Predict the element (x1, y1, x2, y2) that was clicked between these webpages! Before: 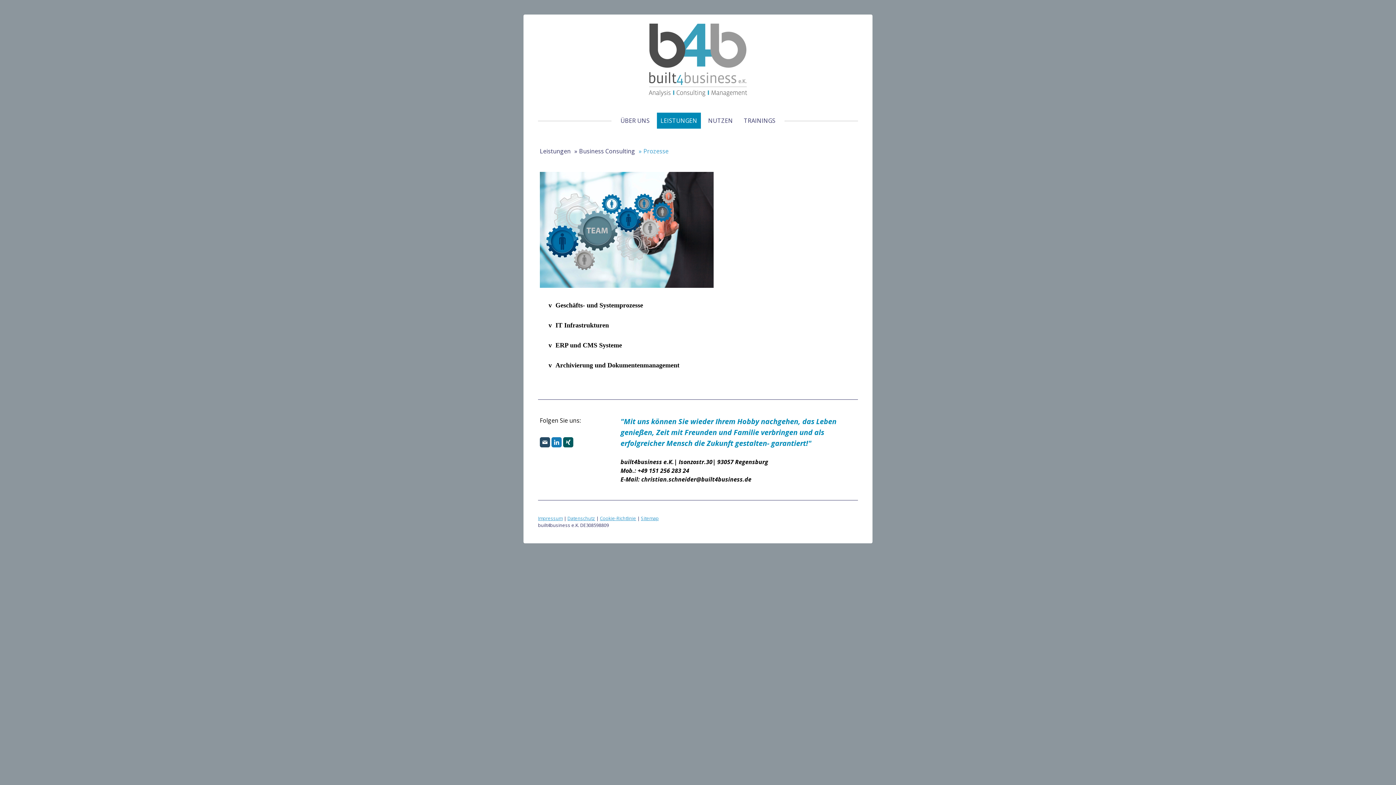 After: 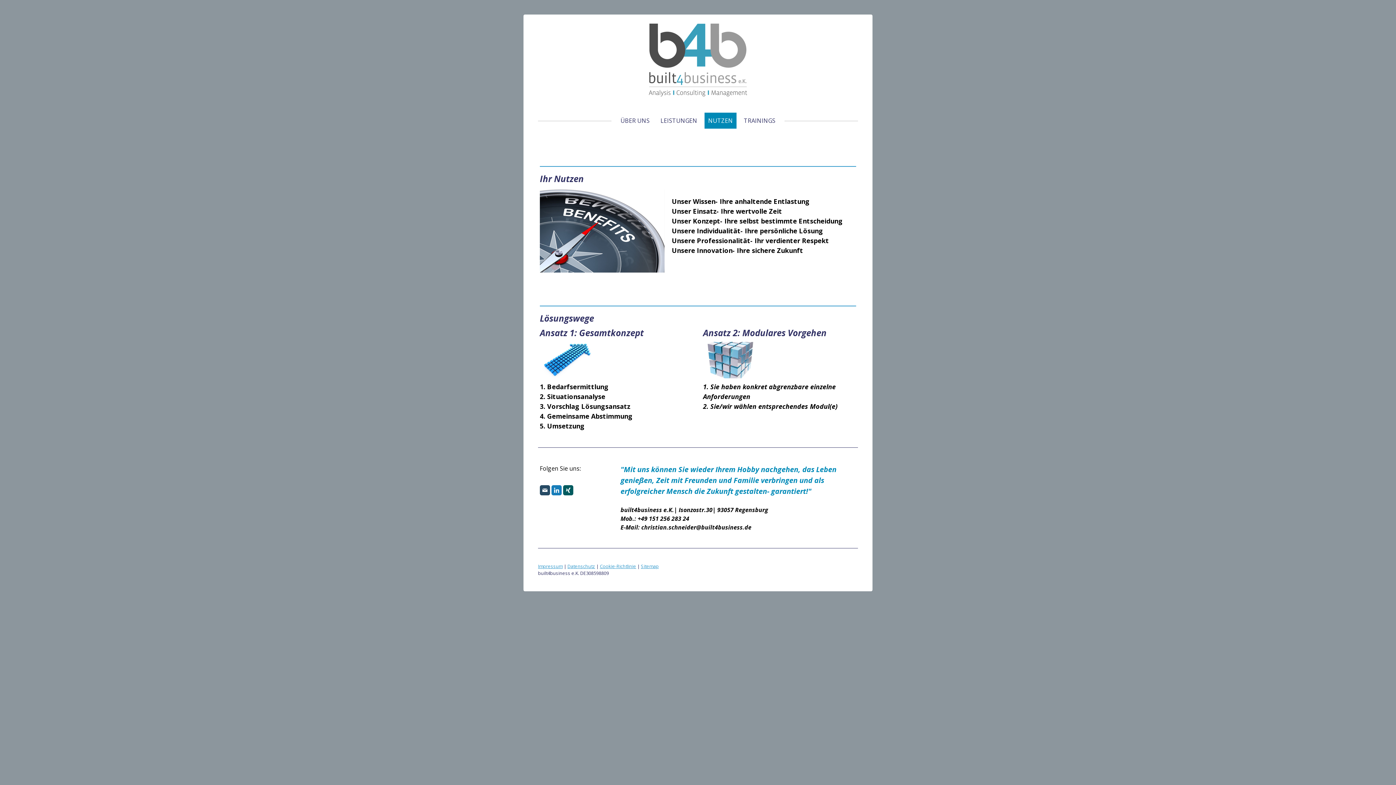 Action: label: NUTZEN bbox: (704, 112, 736, 128)